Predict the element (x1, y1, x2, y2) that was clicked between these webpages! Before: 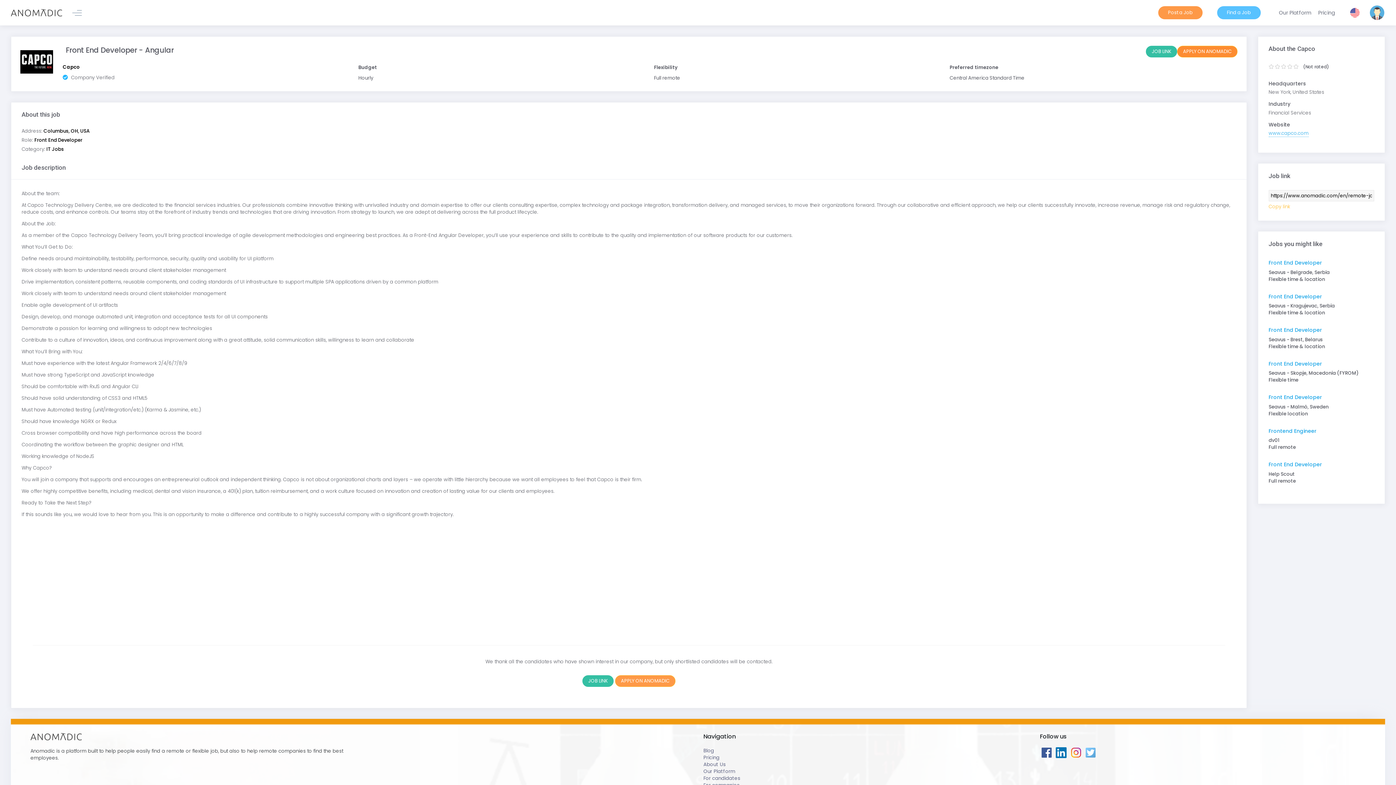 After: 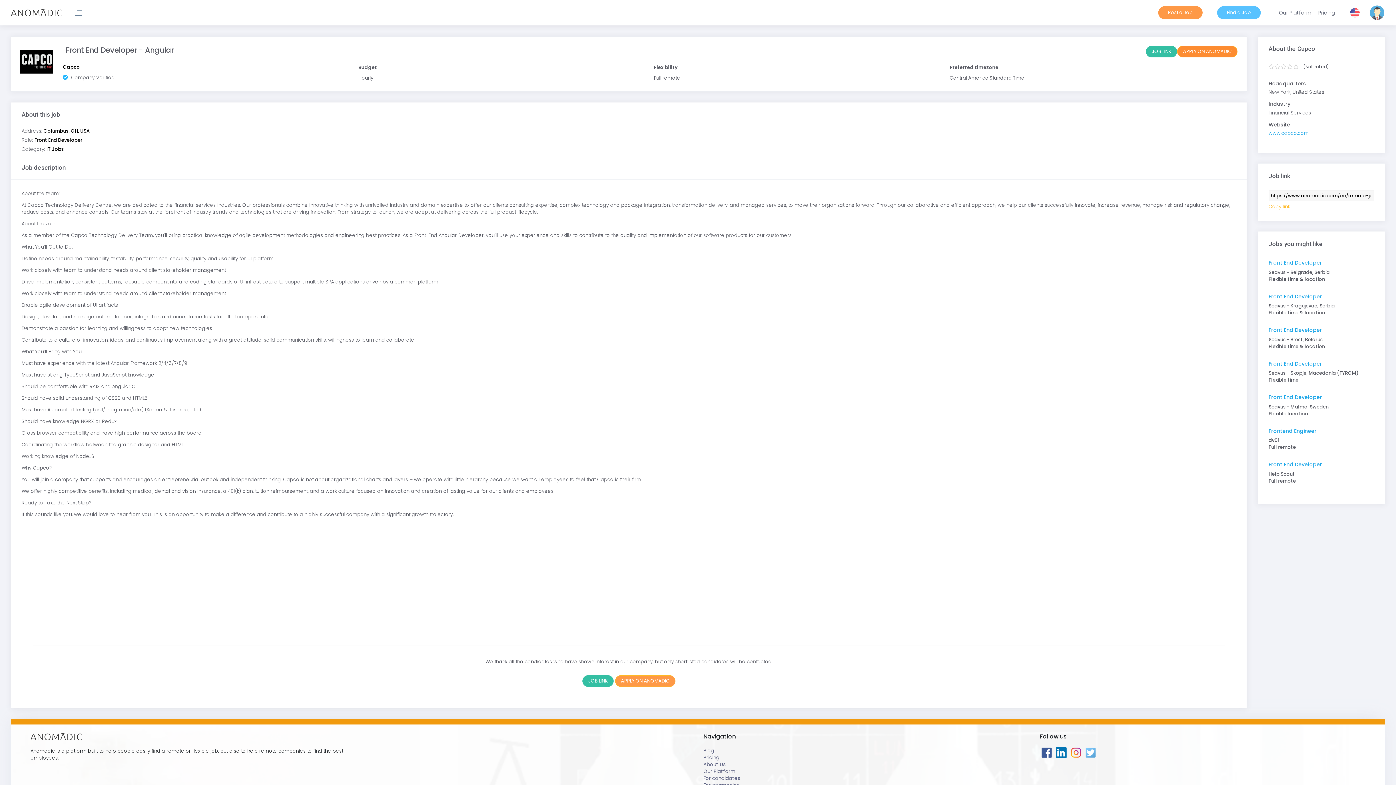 Action: bbox: (1281, 64, 1286, 69)